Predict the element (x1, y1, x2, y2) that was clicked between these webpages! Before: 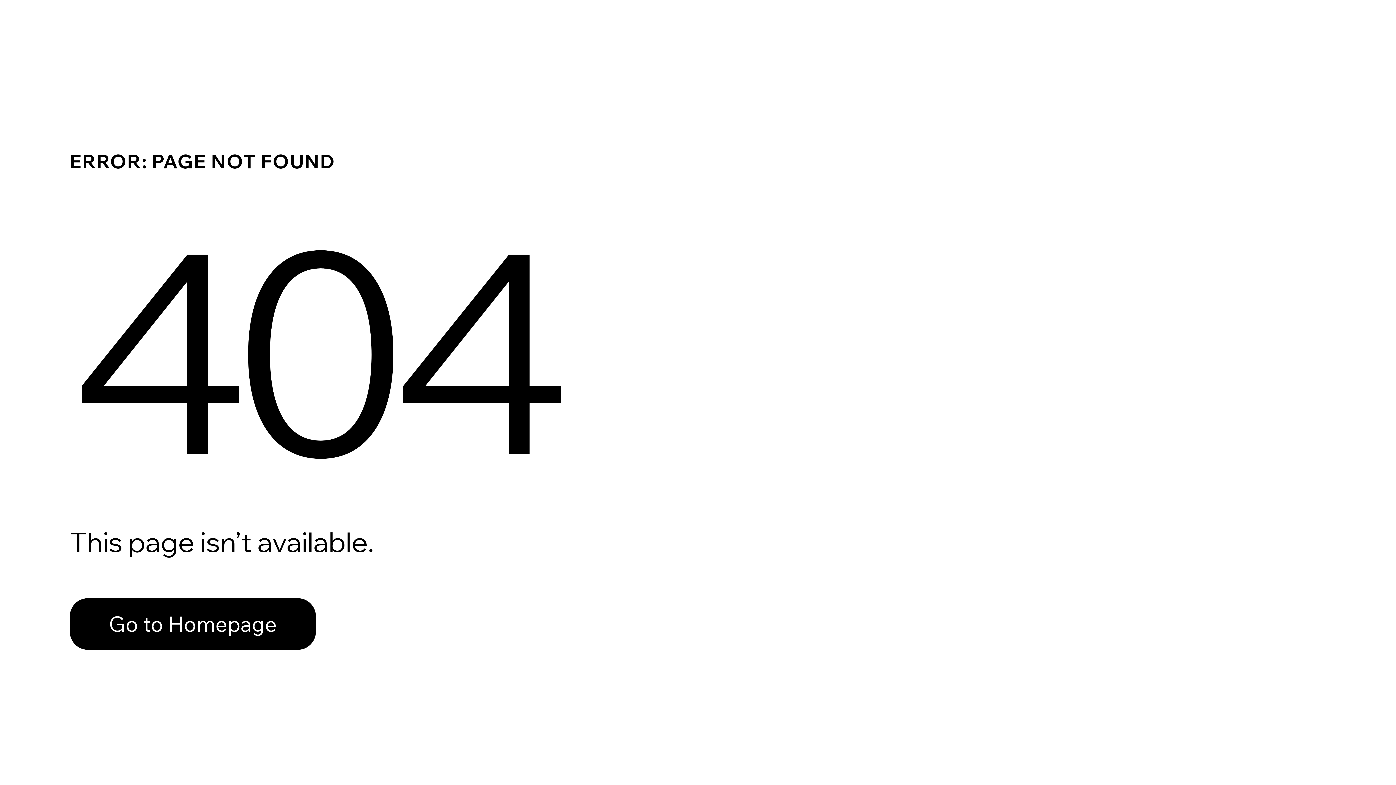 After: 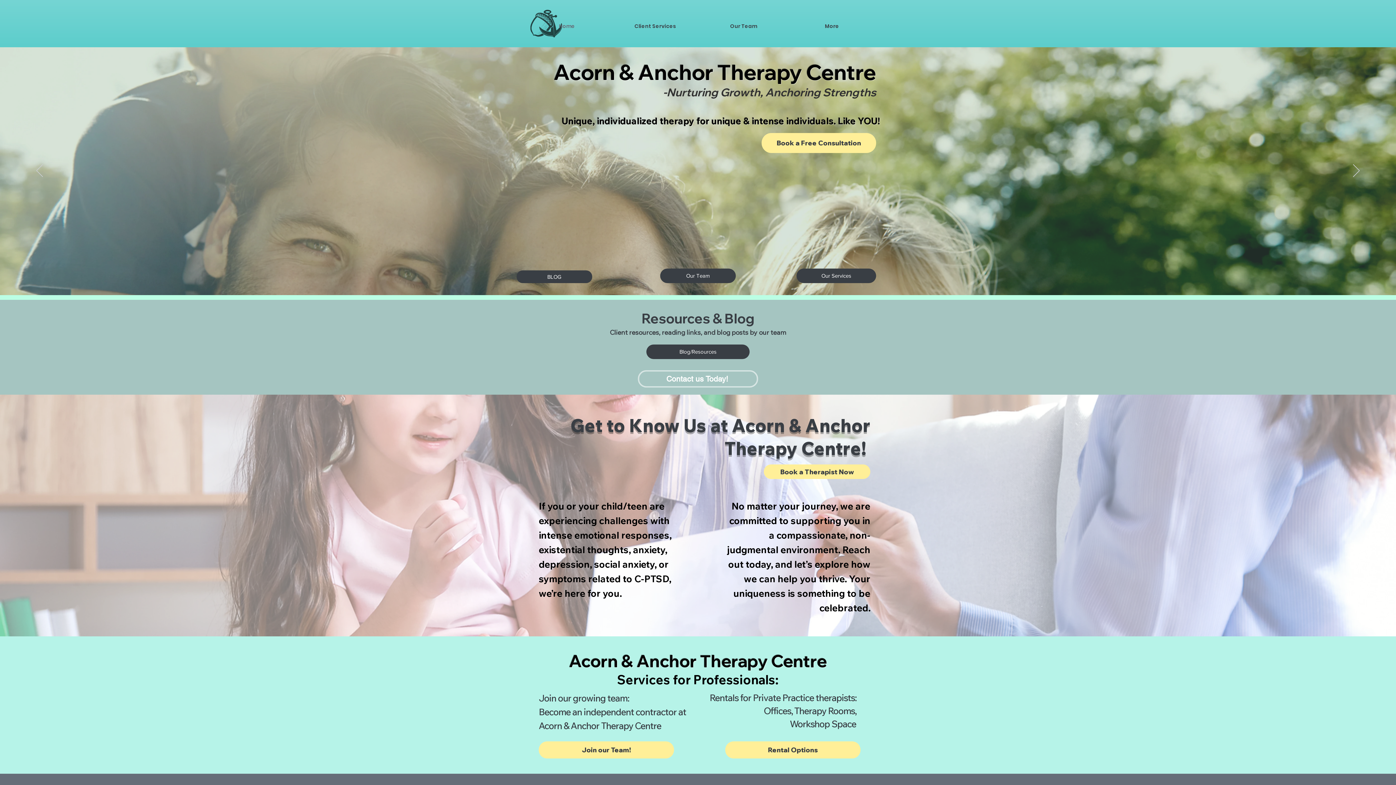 Action: bbox: (69, 598, 316, 650) label: Go to Homepage